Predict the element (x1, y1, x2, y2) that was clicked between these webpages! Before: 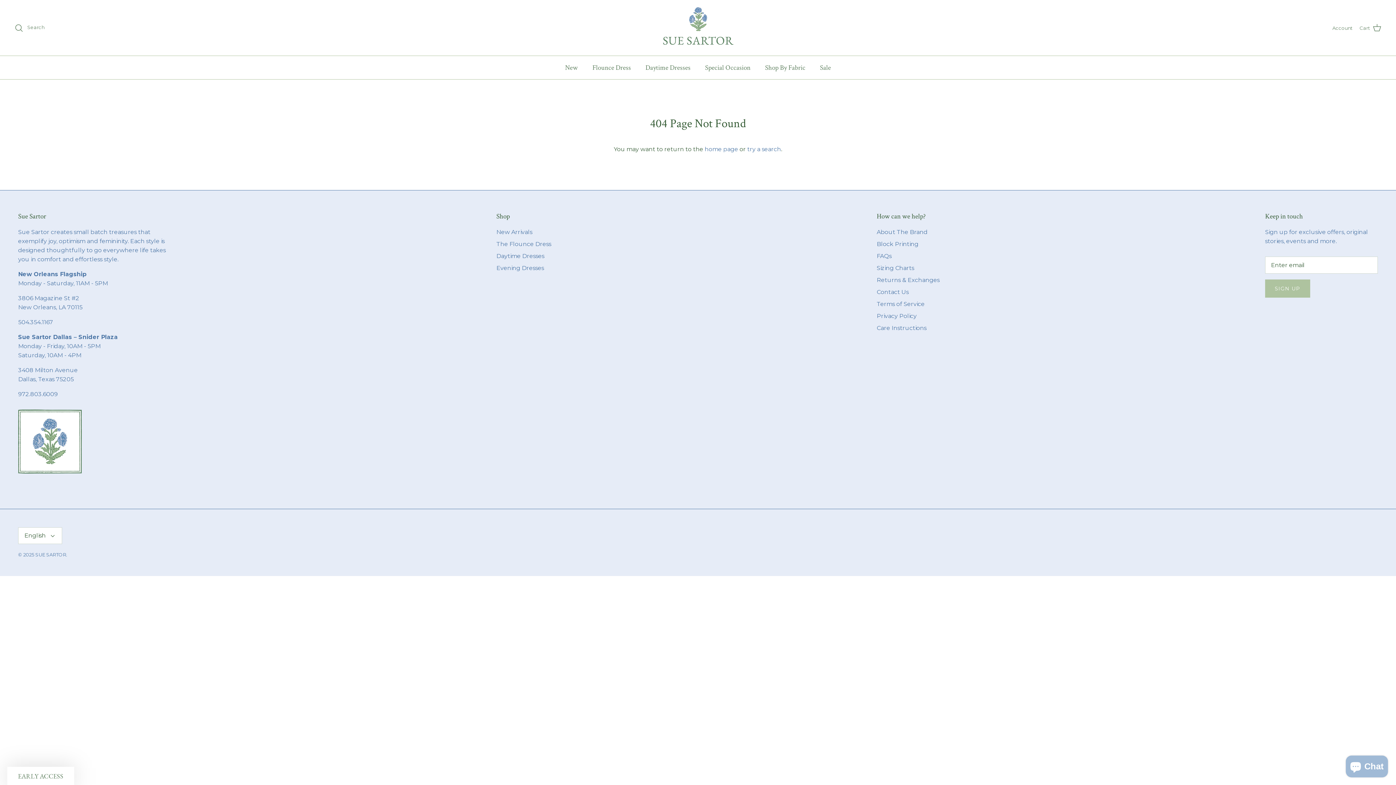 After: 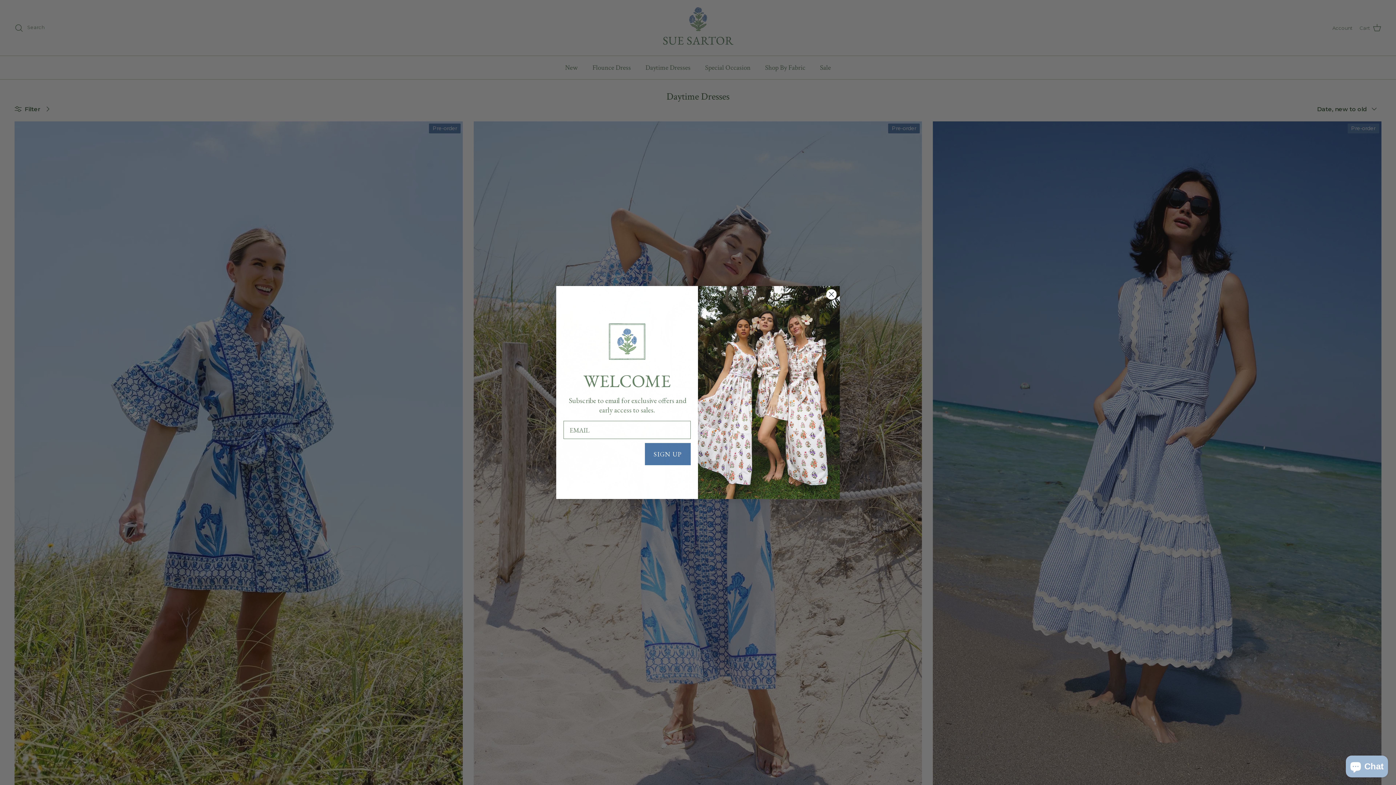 Action: label: Daytime Dresses bbox: (496, 252, 544, 259)